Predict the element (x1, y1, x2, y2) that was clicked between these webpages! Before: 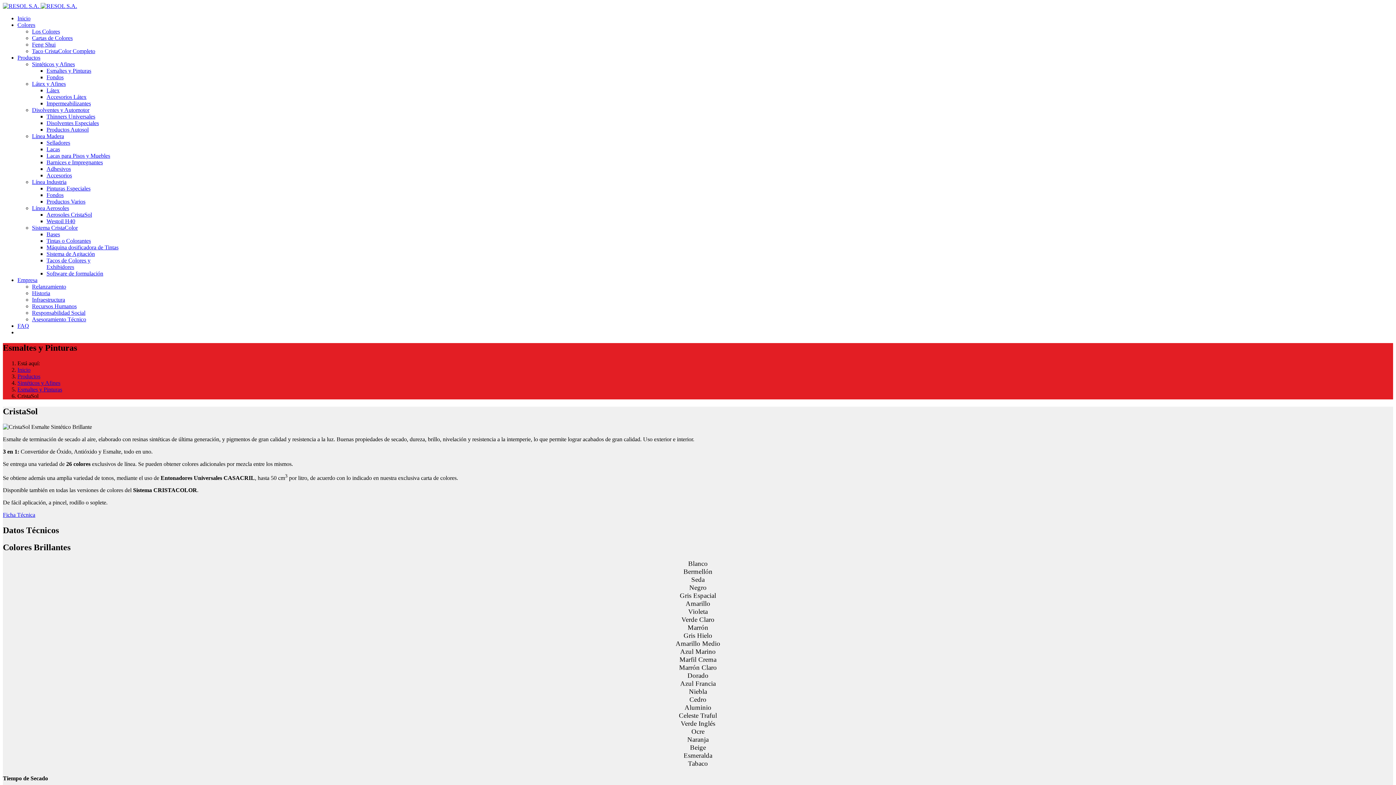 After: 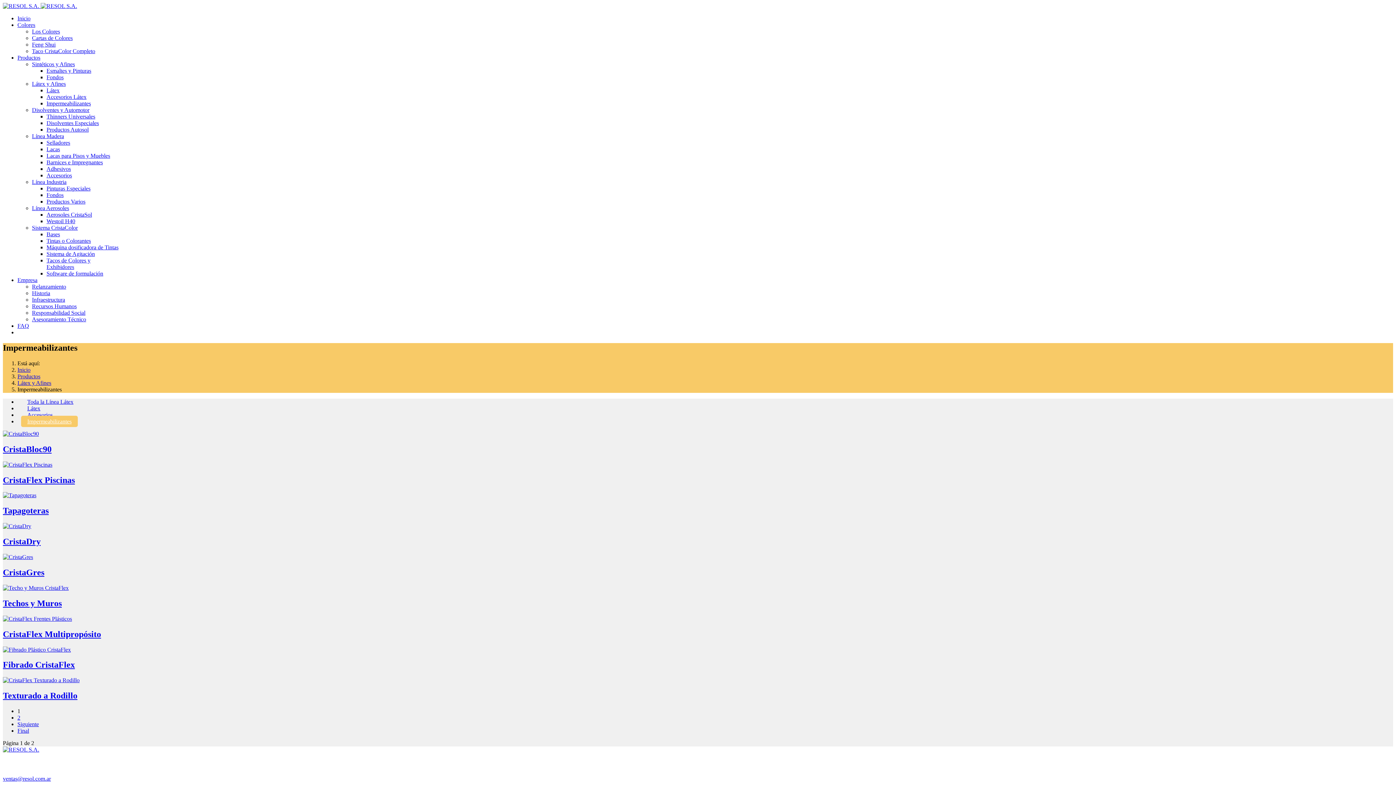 Action: label: Impermeabilizantes bbox: (46, 100, 90, 106)